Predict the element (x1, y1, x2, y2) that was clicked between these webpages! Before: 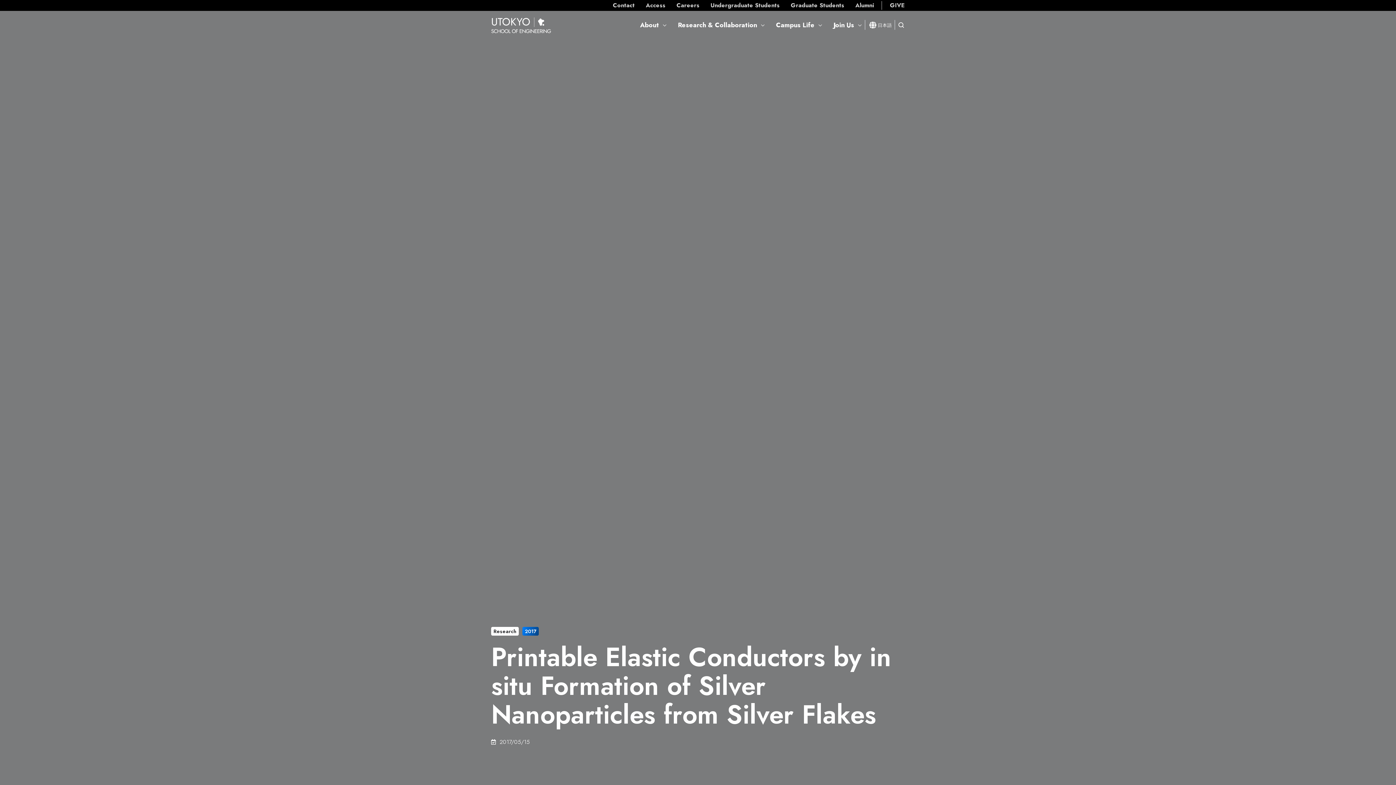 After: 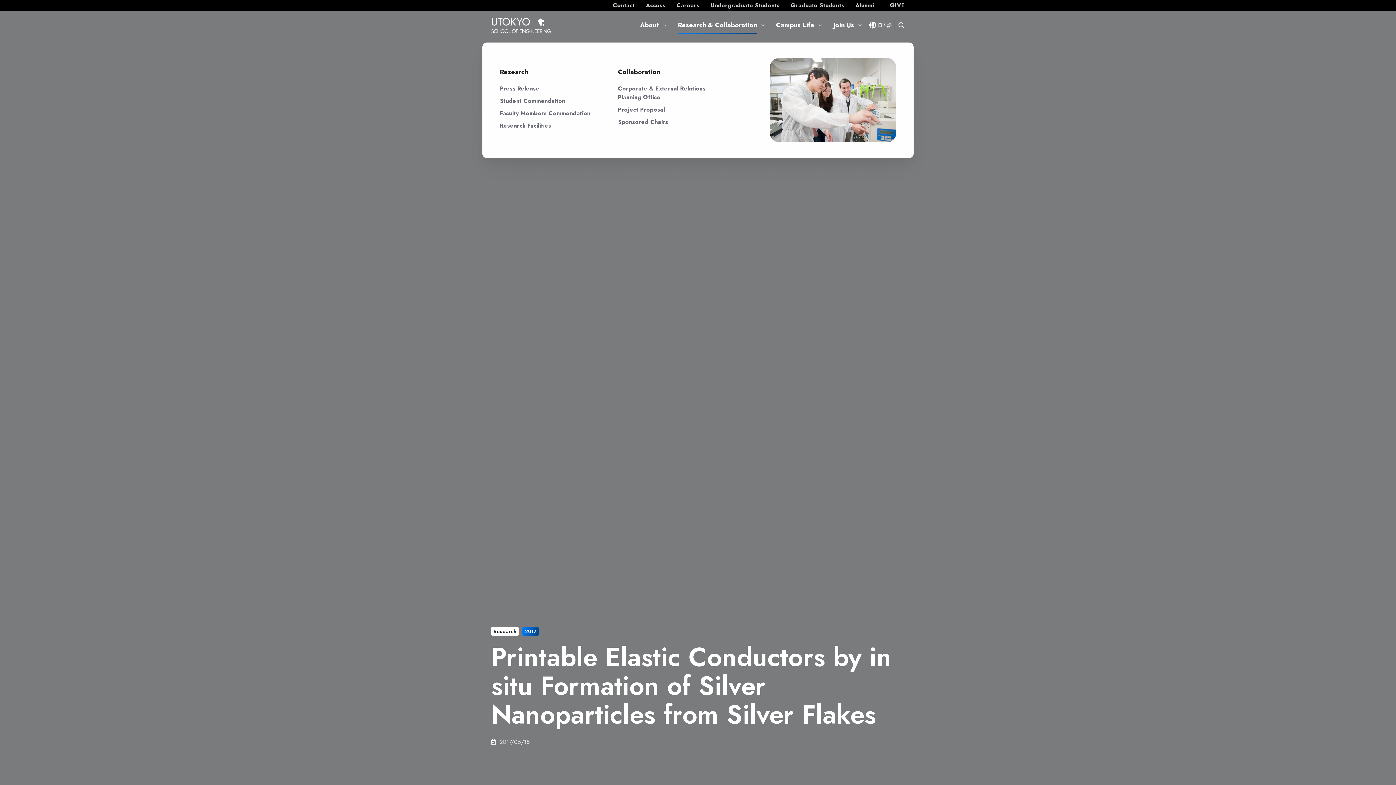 Action: bbox: (678, 16, 765, 33) label: Research & Collaboration